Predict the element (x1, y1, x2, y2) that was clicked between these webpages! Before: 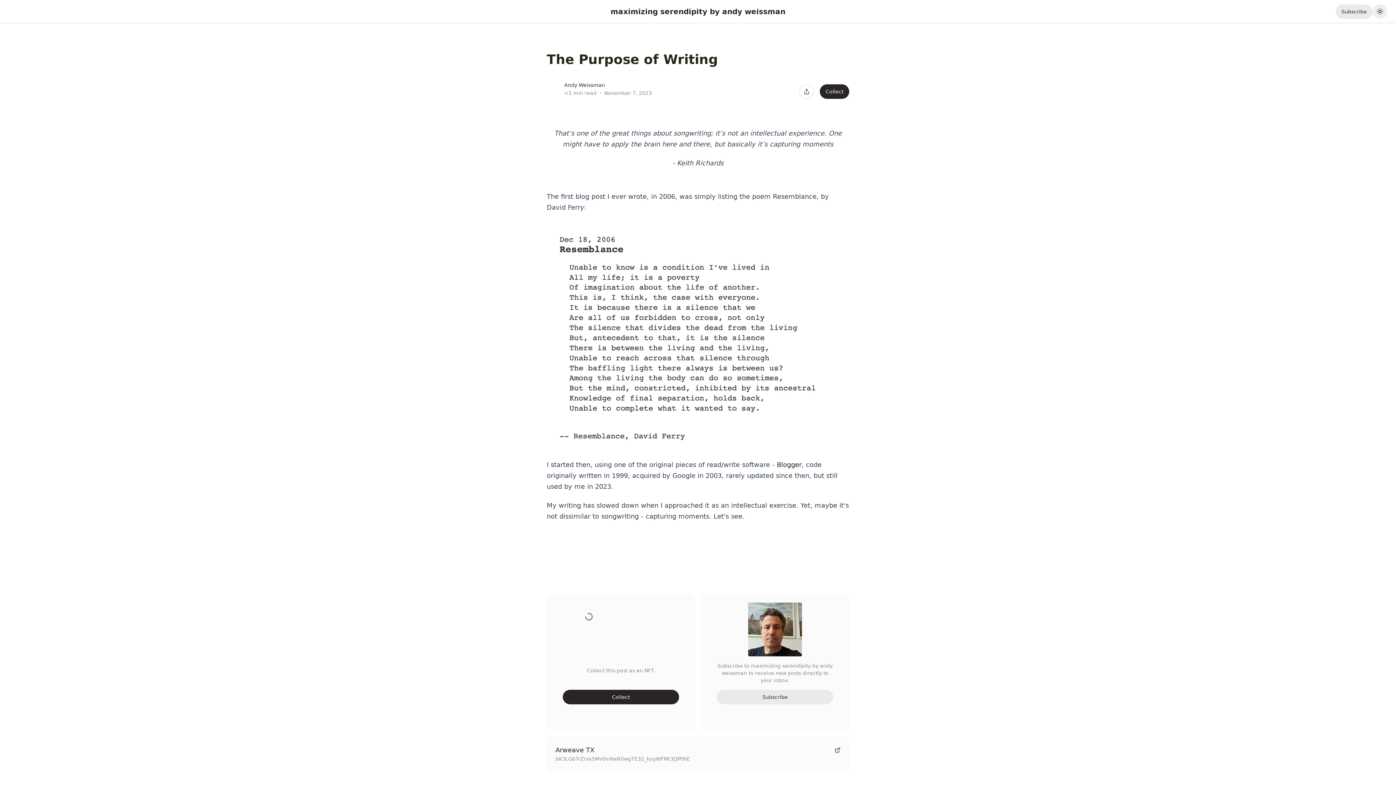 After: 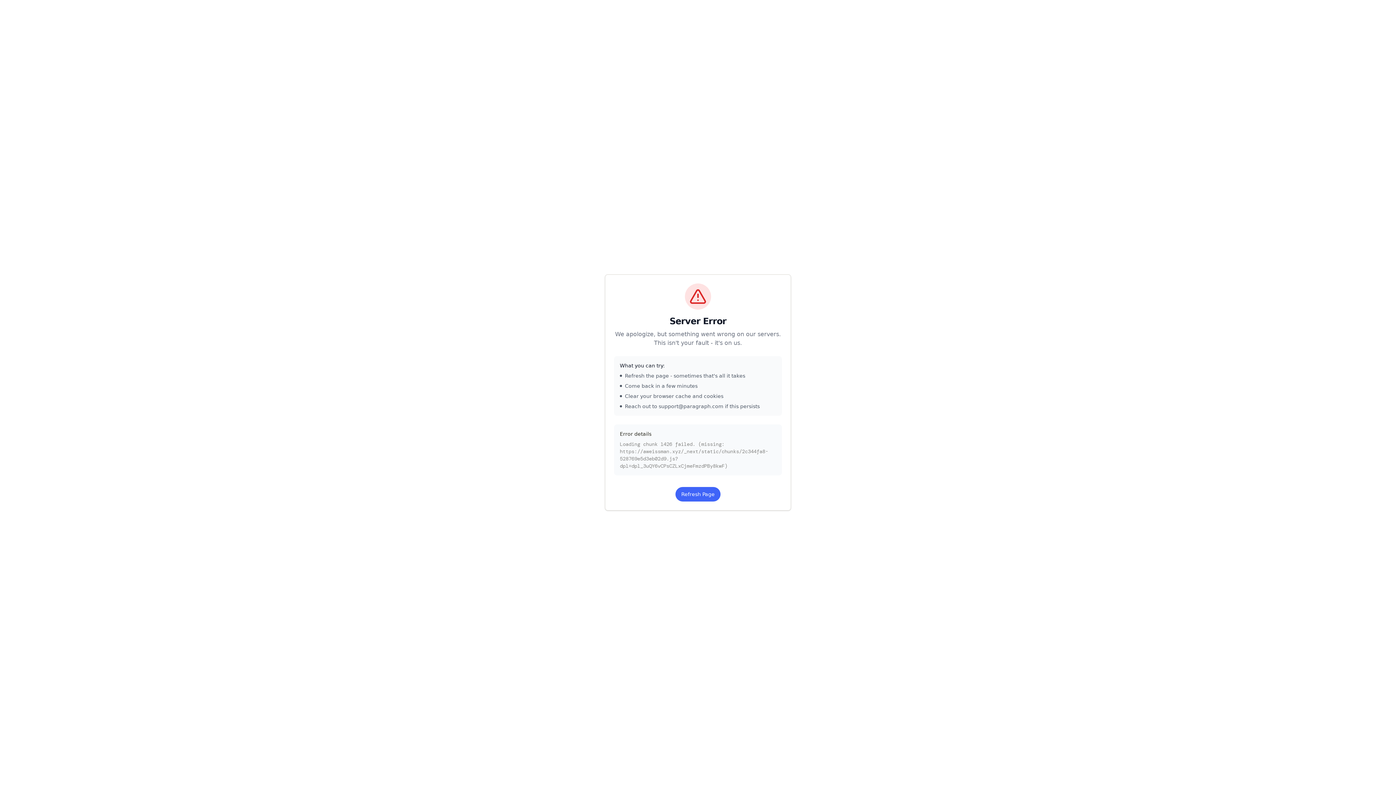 Action: label: maximizing serendipity by andy weissman bbox: (610, 7, 785, 15)